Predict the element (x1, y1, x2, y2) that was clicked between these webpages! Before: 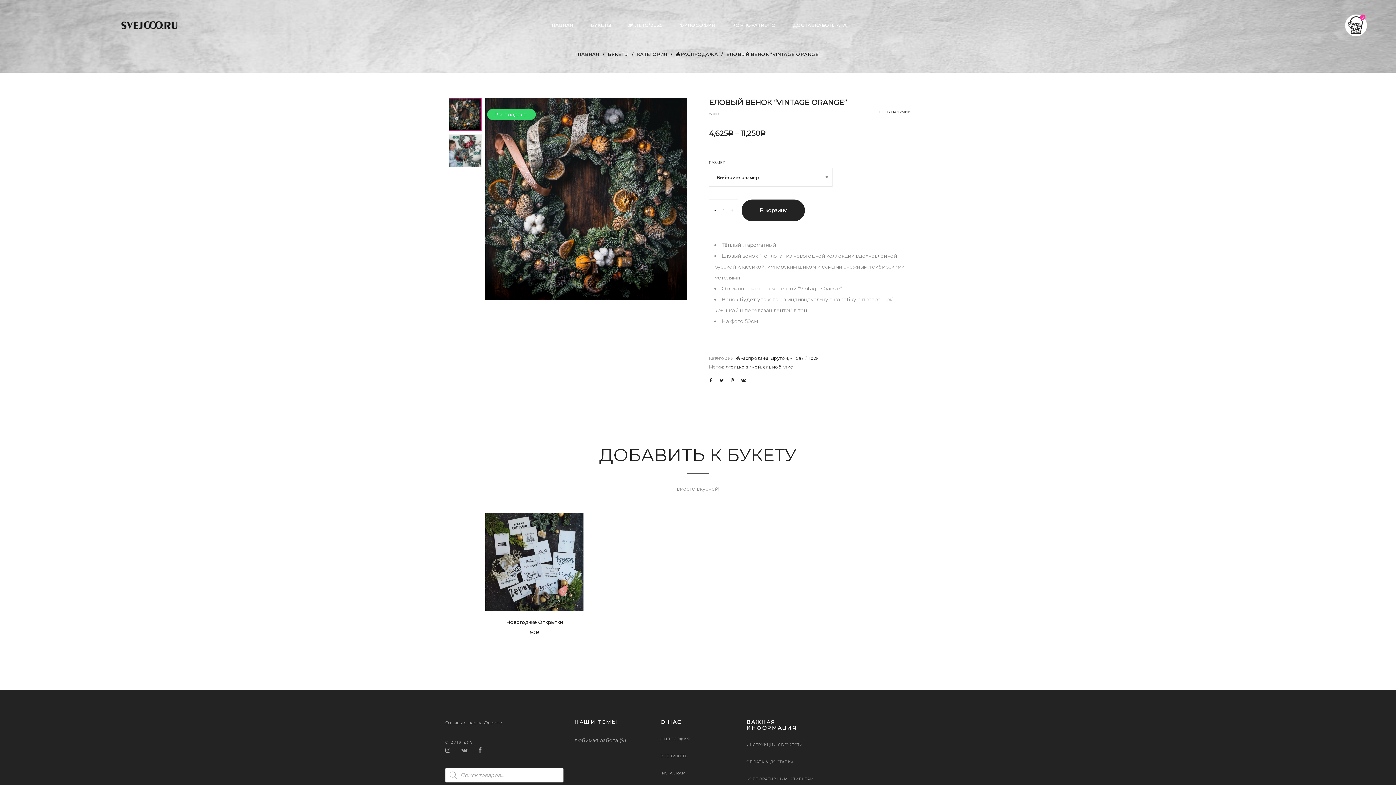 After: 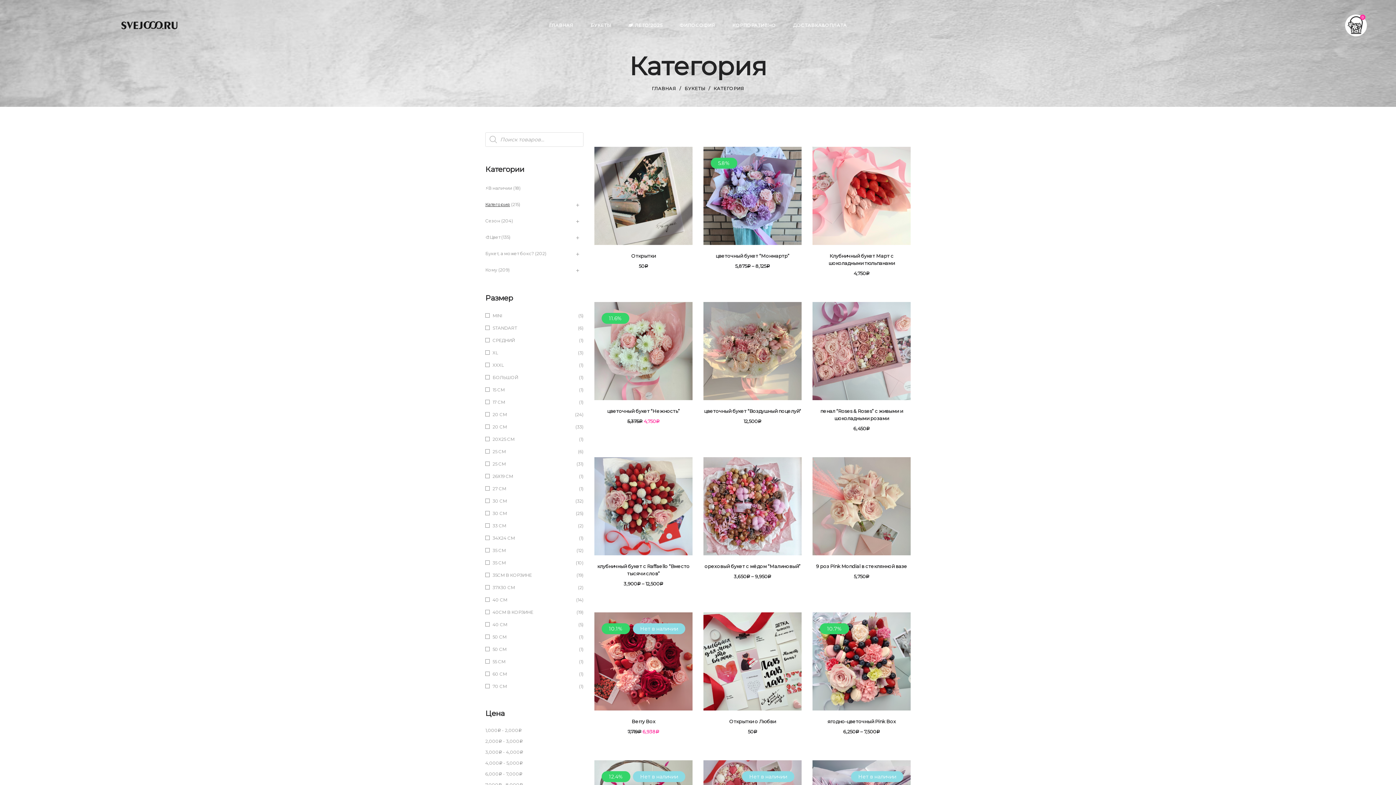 Action: bbox: (637, 51, 667, 57) label: КАТЕГОРИЯ